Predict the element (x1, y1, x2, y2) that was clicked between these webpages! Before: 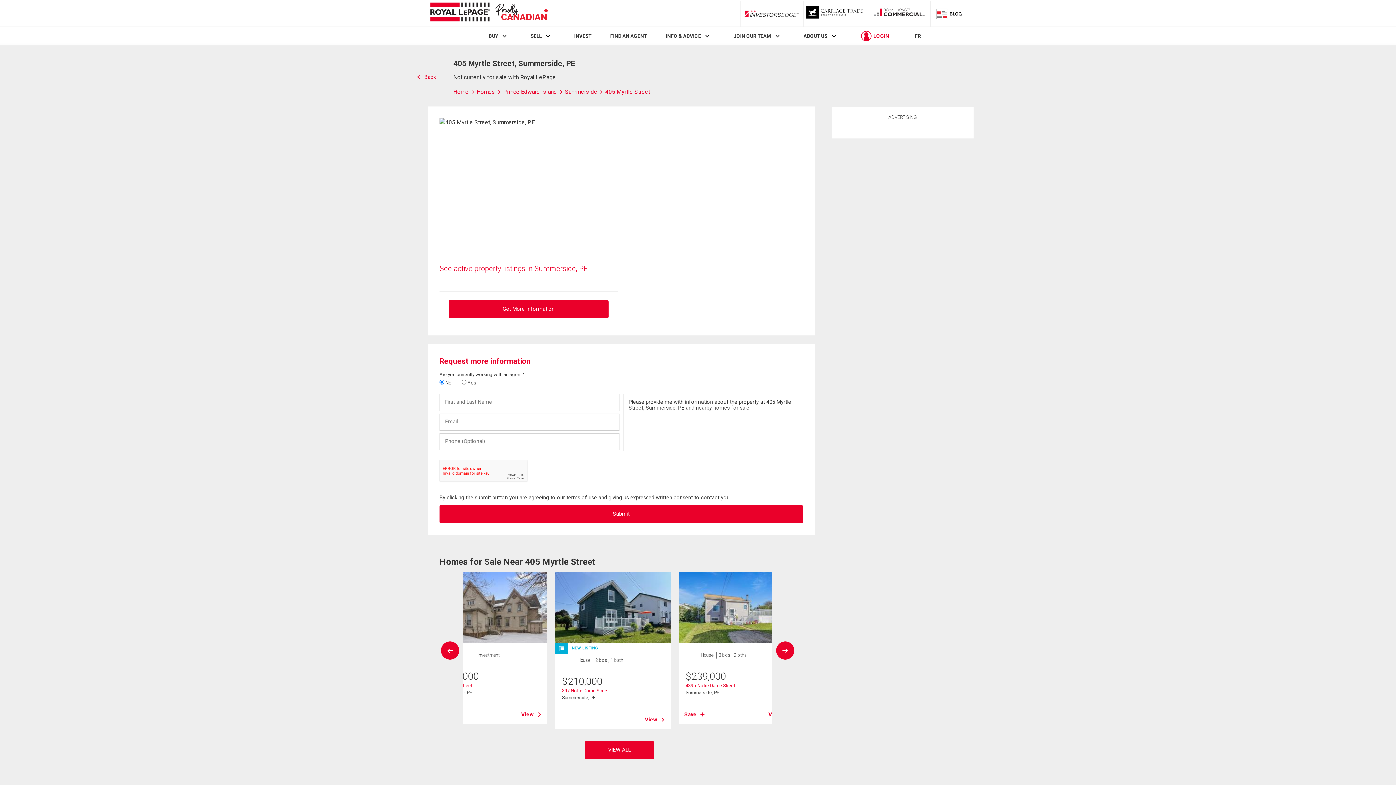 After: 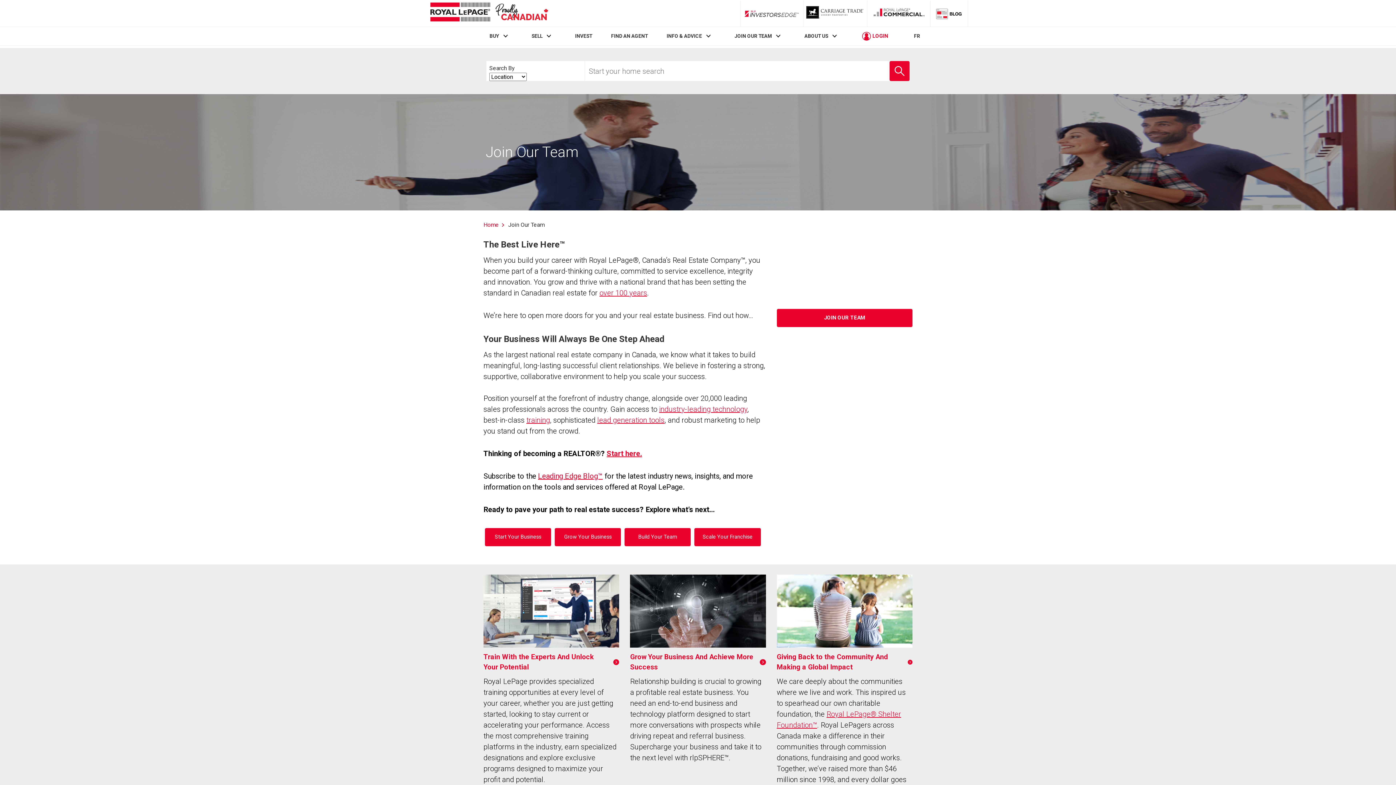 Action: bbox: (733, 33, 771, 39) label: JOIN OUR TEAM